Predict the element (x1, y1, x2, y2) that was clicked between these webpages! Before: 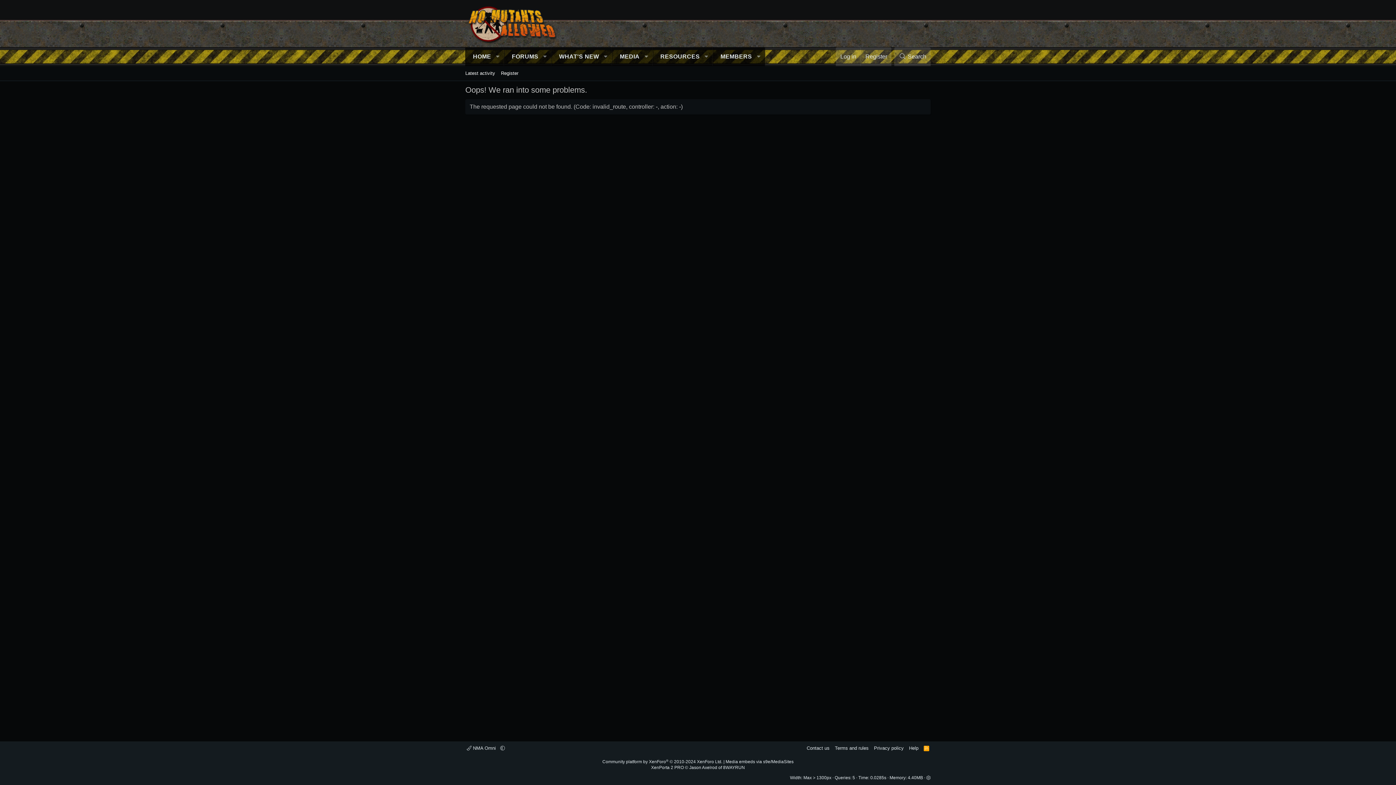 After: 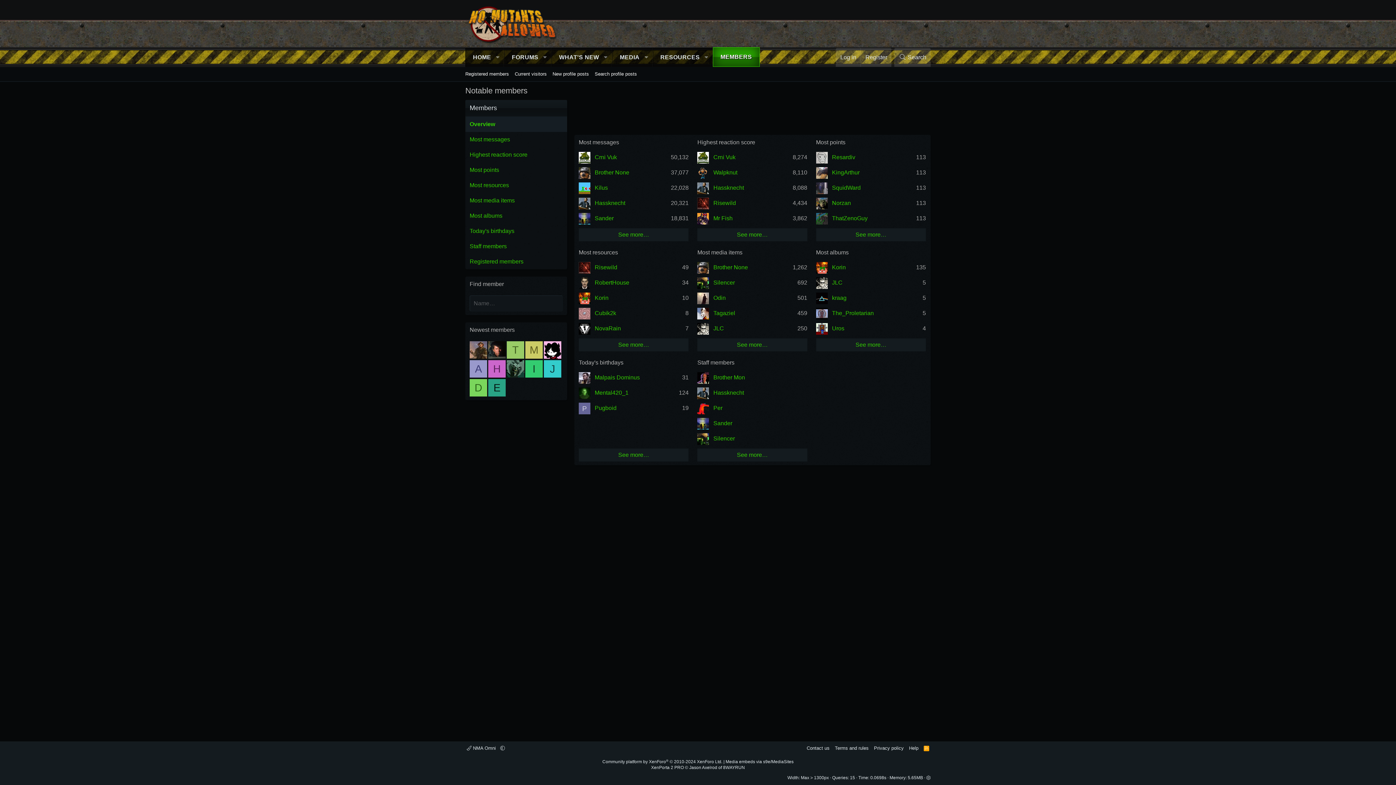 Action: label: MEMBERS bbox: (713, 47, 753, 66)